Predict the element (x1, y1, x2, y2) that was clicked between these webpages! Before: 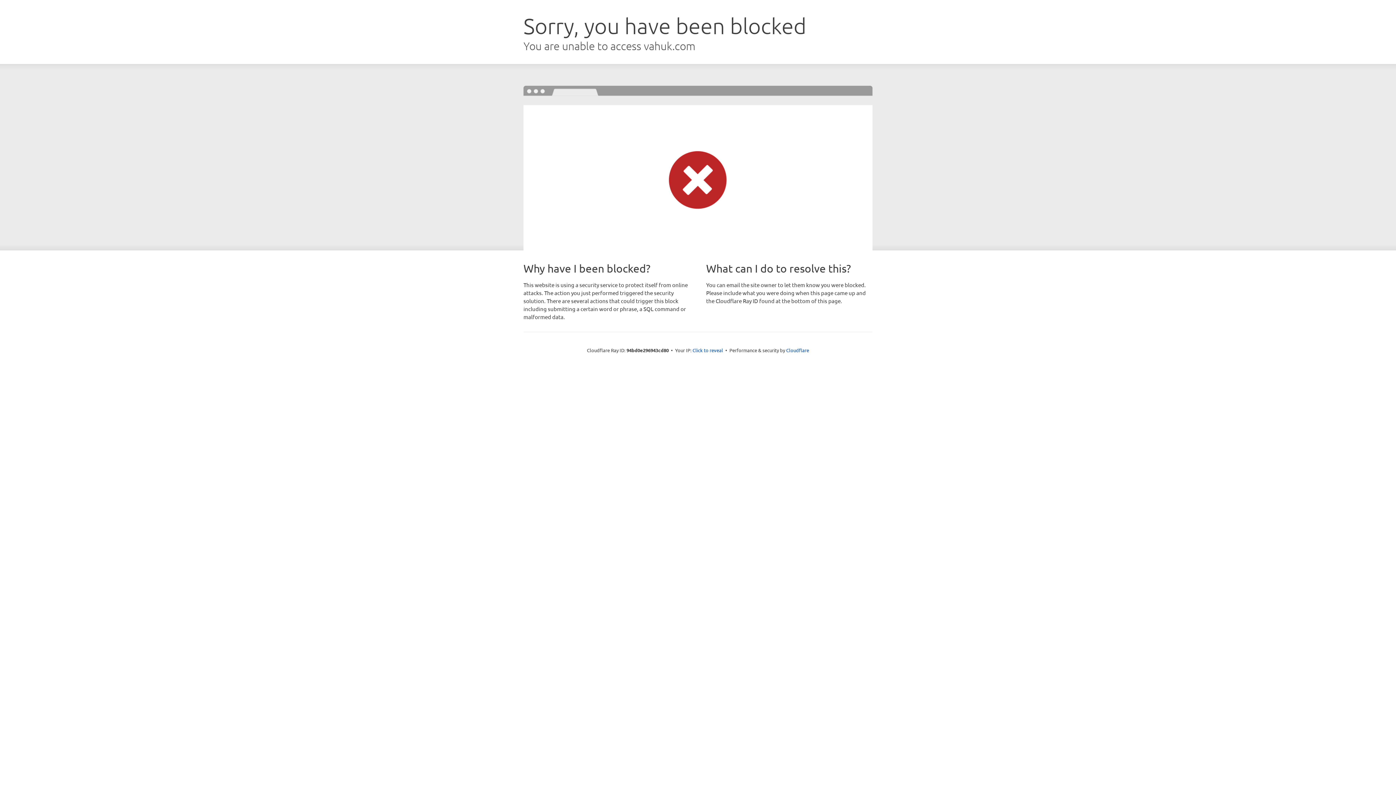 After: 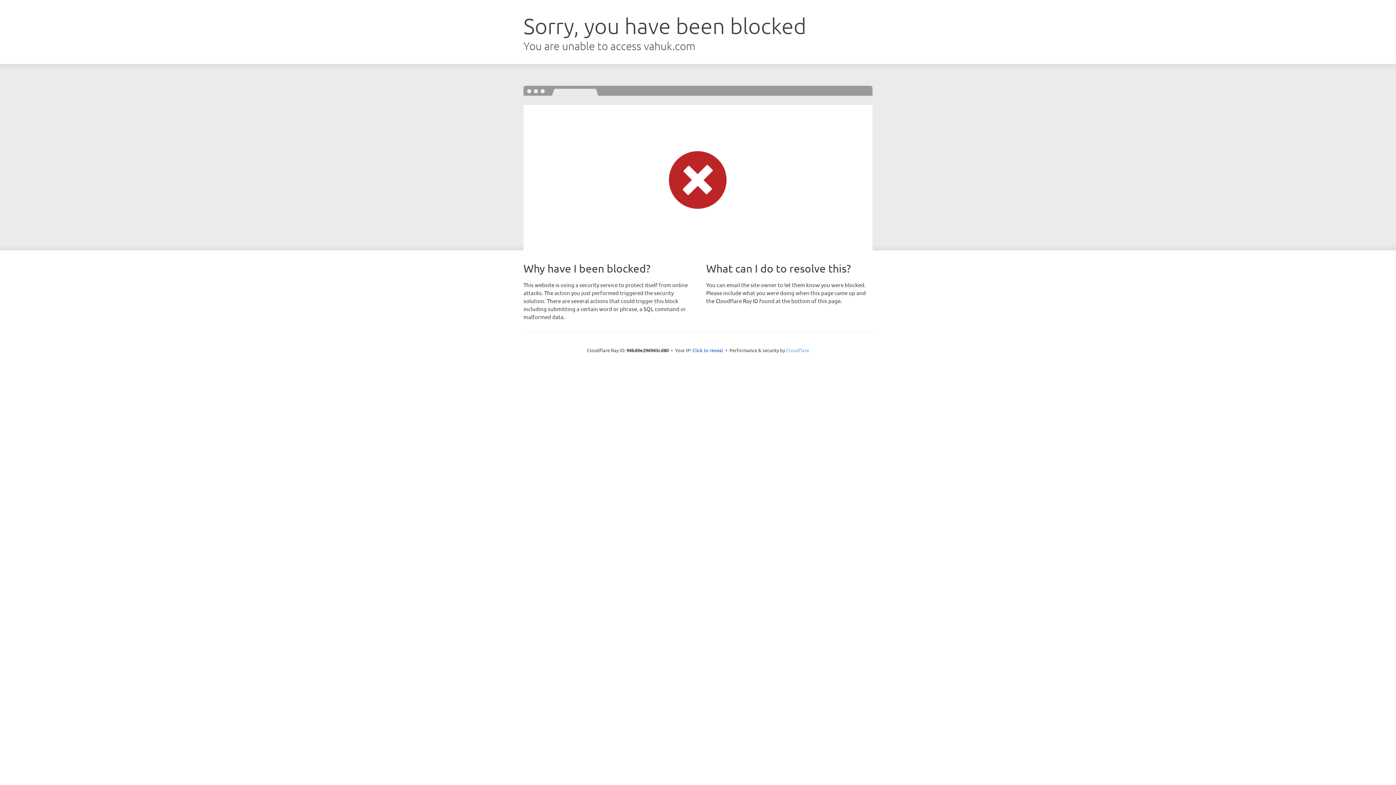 Action: bbox: (786, 347, 809, 353) label: Cloudflare